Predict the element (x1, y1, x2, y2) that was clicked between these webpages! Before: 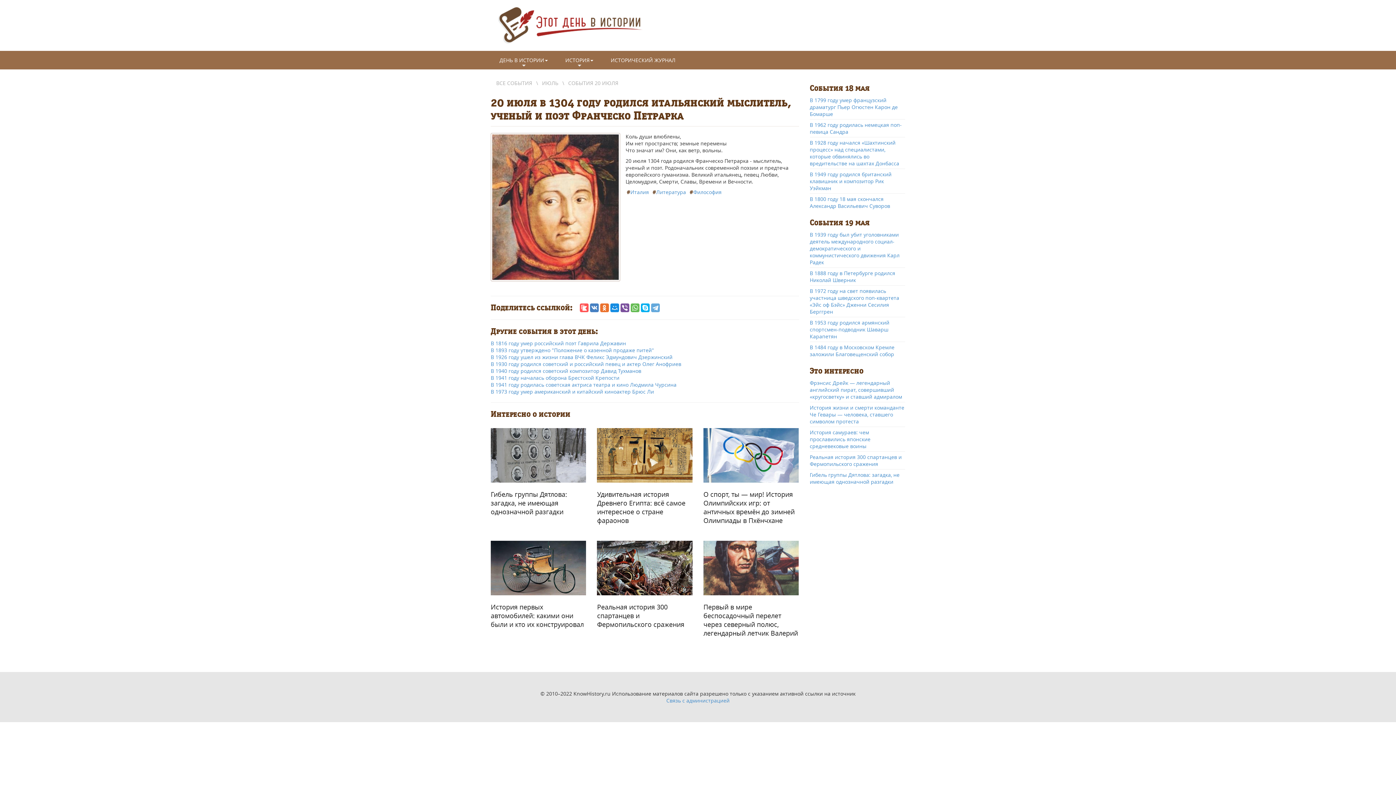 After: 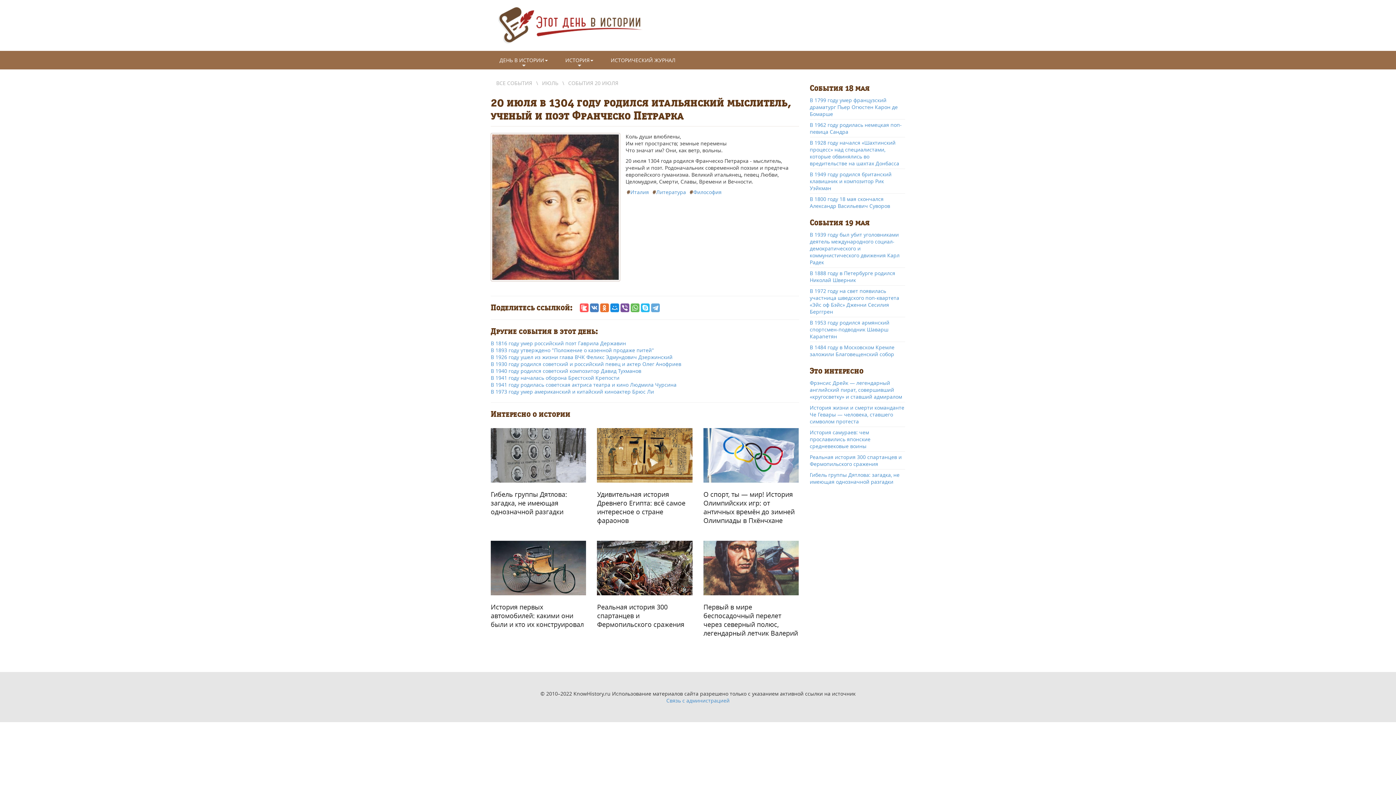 Action: bbox: (641, 303, 649, 312)